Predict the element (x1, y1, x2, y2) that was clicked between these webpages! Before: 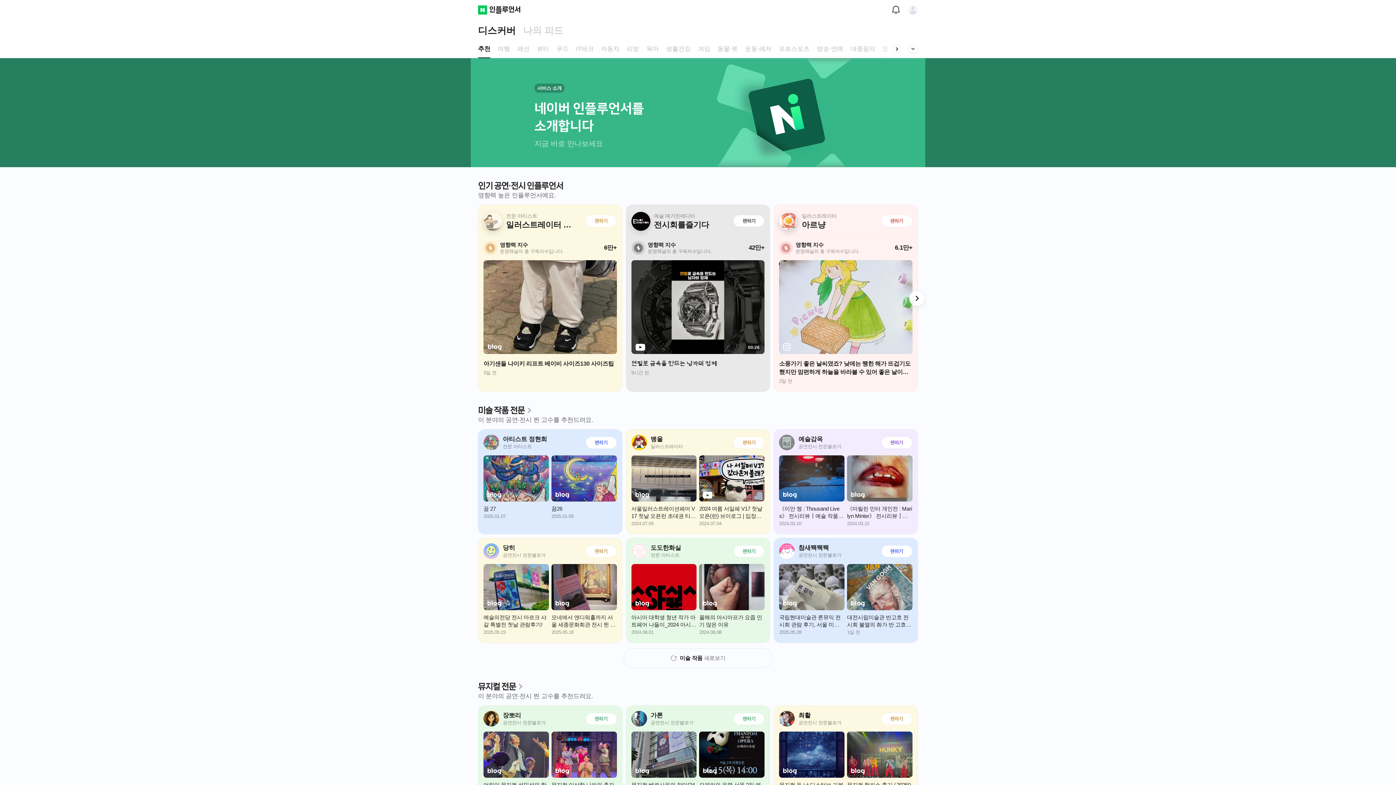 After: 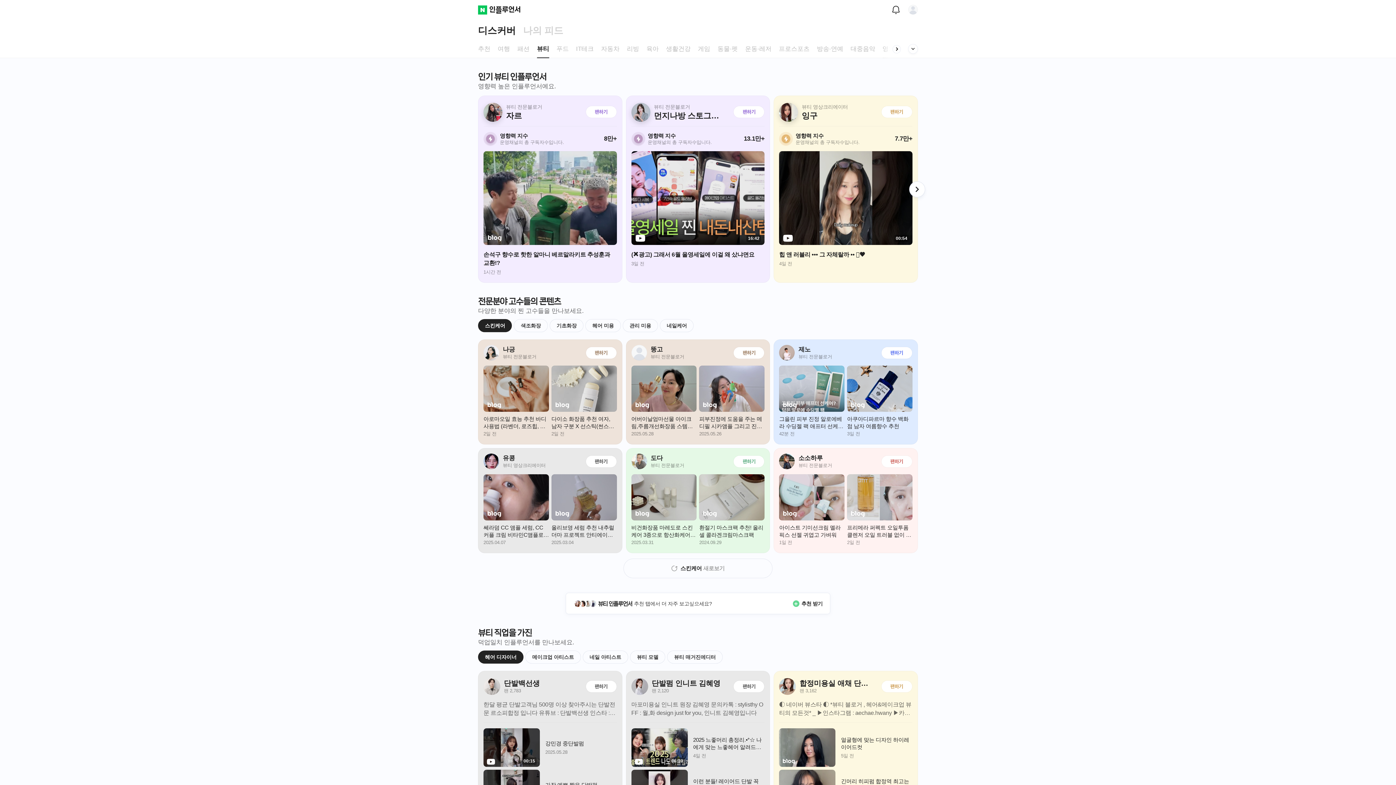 Action: label: 뷰티 bbox: (533, 40, 552, 58)